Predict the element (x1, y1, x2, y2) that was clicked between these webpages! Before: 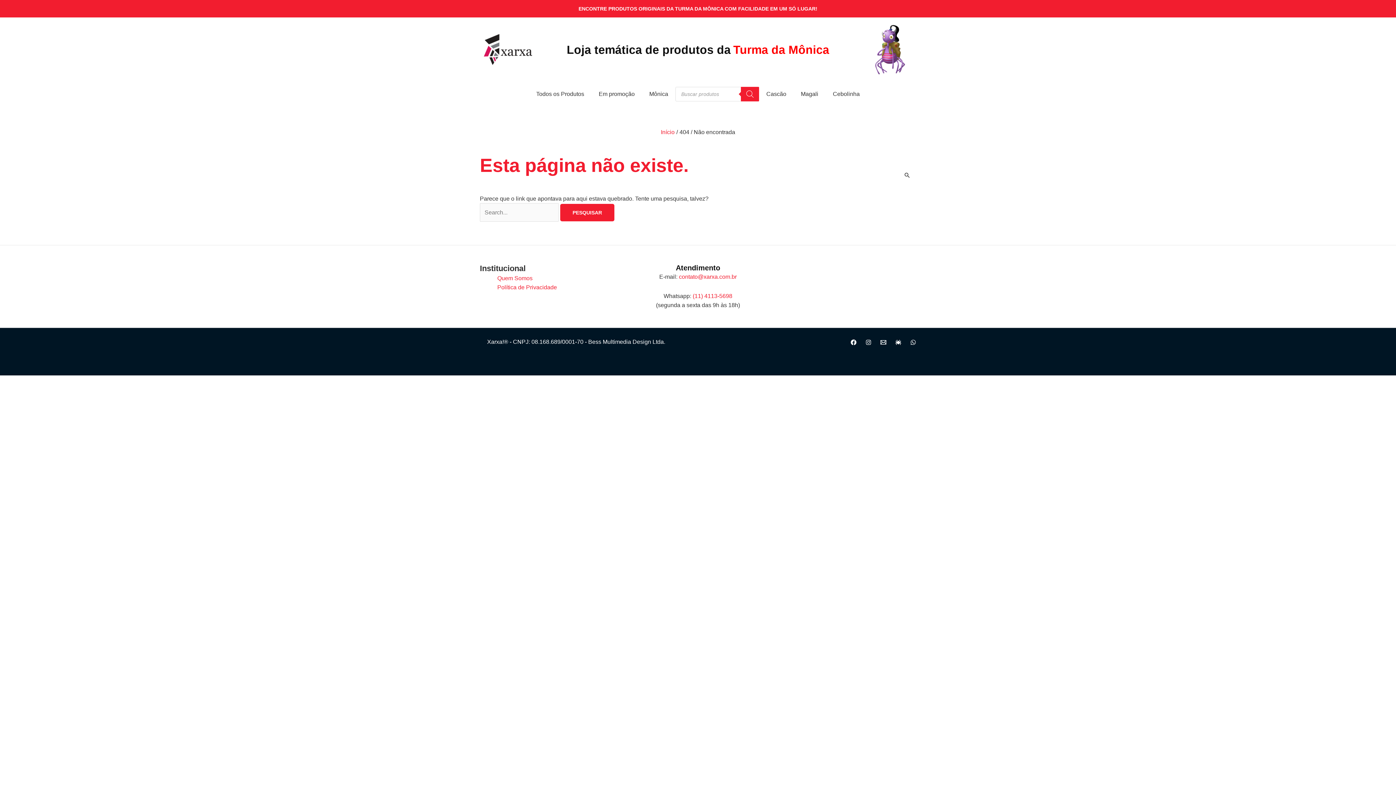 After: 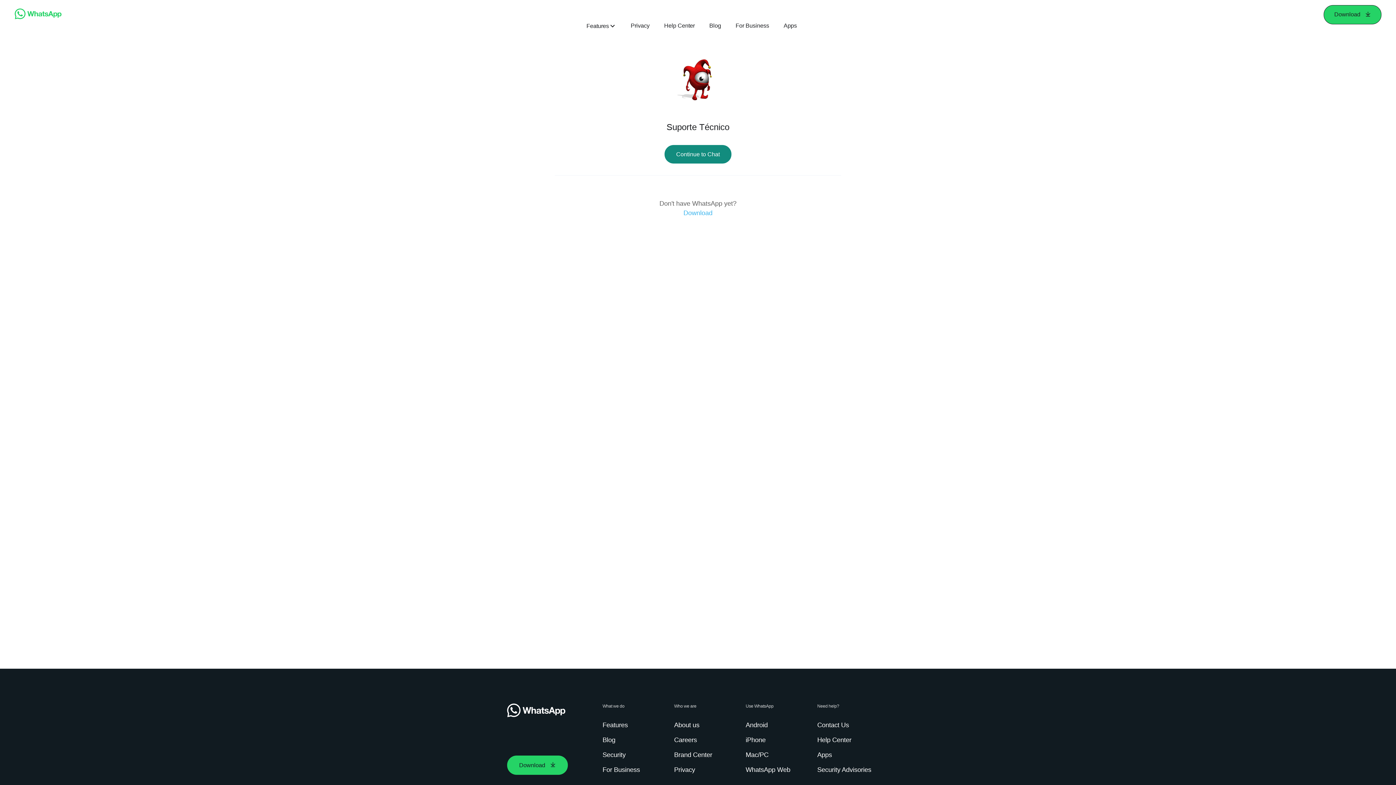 Action: label: (11) 4113-5698 bbox: (692, 293, 732, 299)